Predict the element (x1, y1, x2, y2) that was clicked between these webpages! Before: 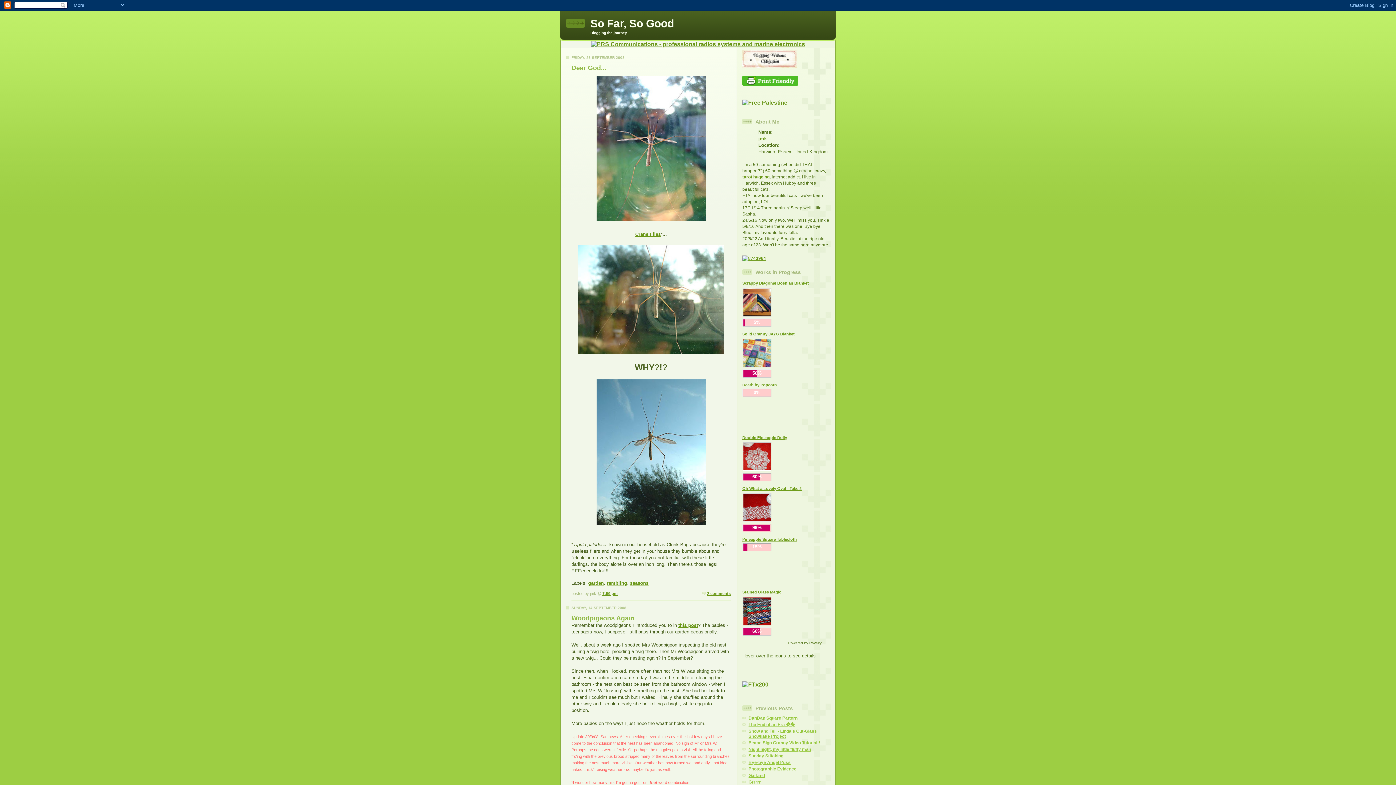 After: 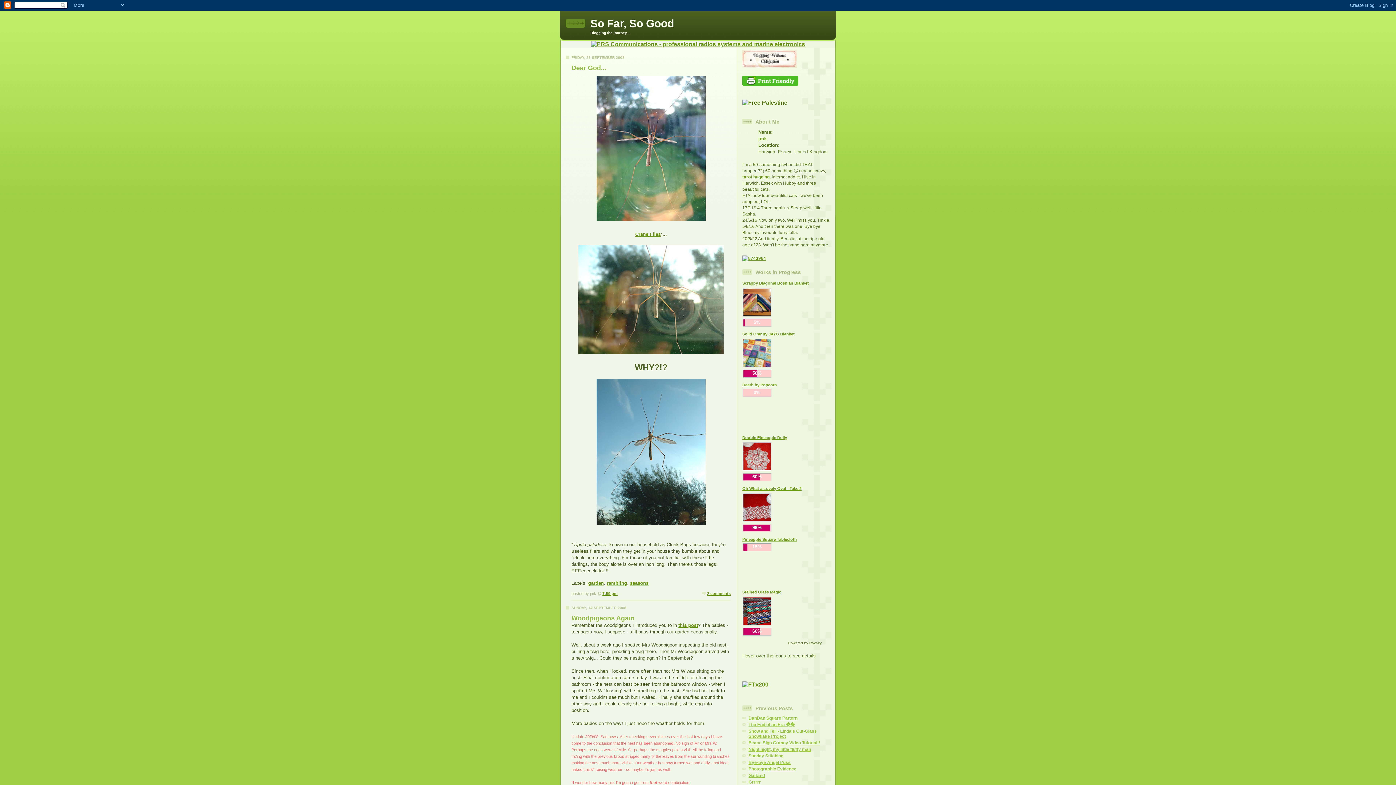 Action: bbox: (742, 99, 787, 105)